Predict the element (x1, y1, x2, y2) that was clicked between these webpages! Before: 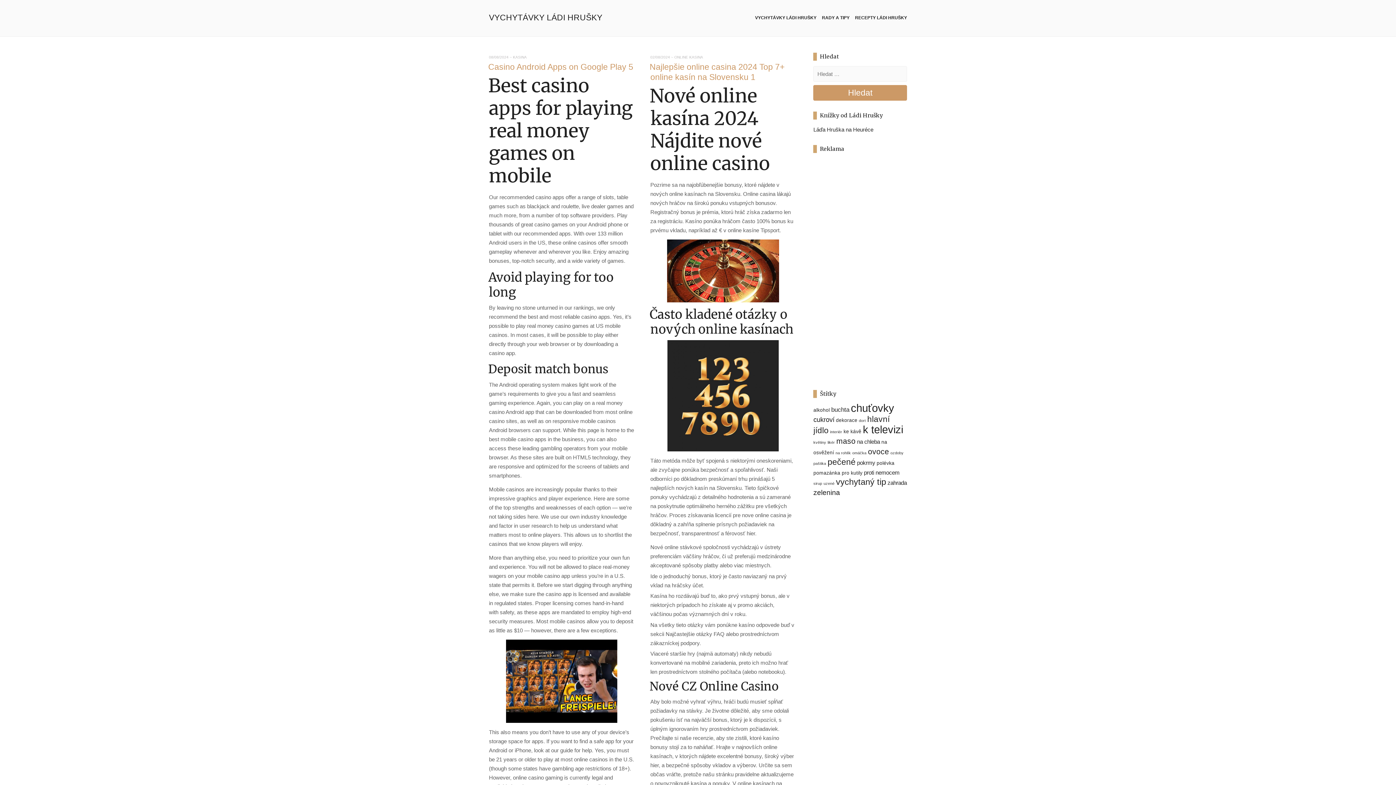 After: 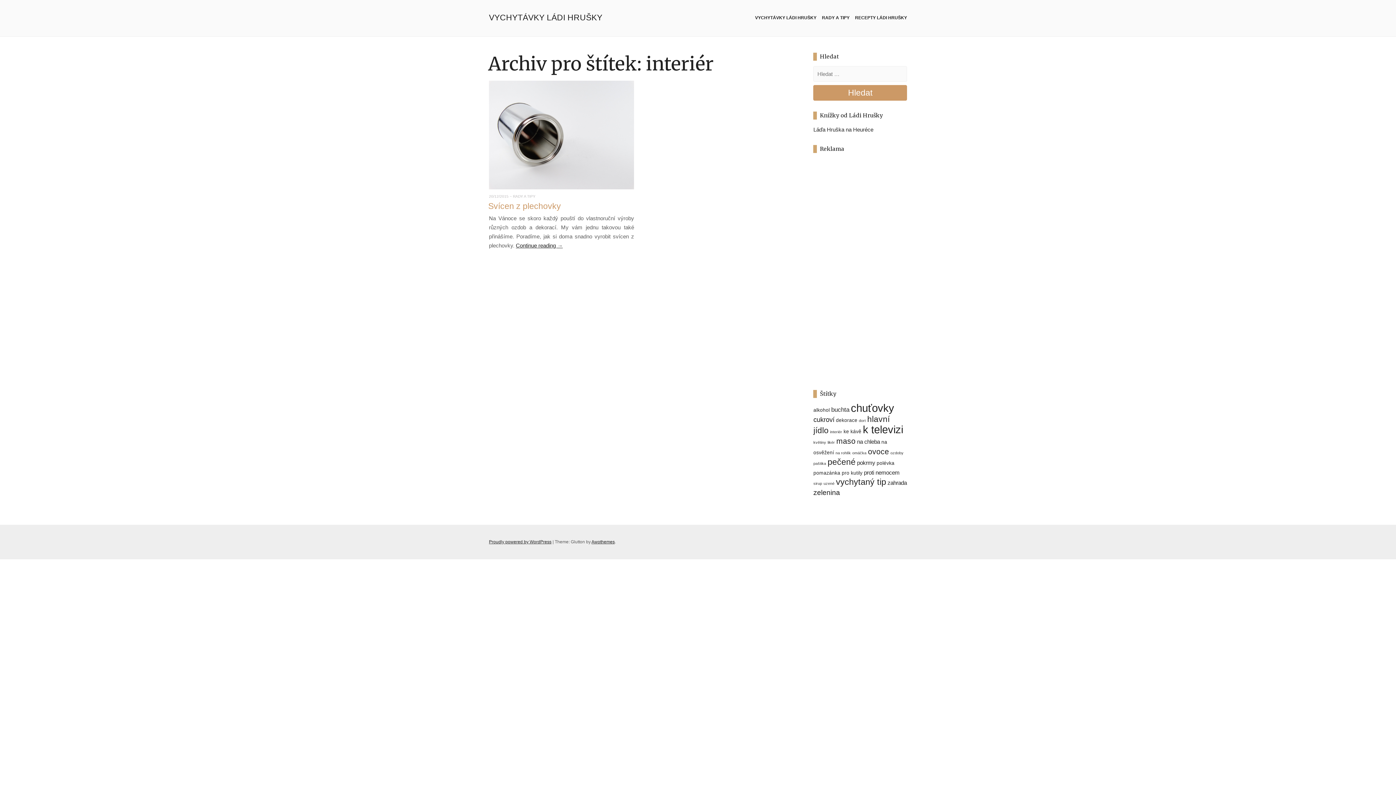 Action: bbox: (830, 429, 842, 434) label: interiér (1 položka)